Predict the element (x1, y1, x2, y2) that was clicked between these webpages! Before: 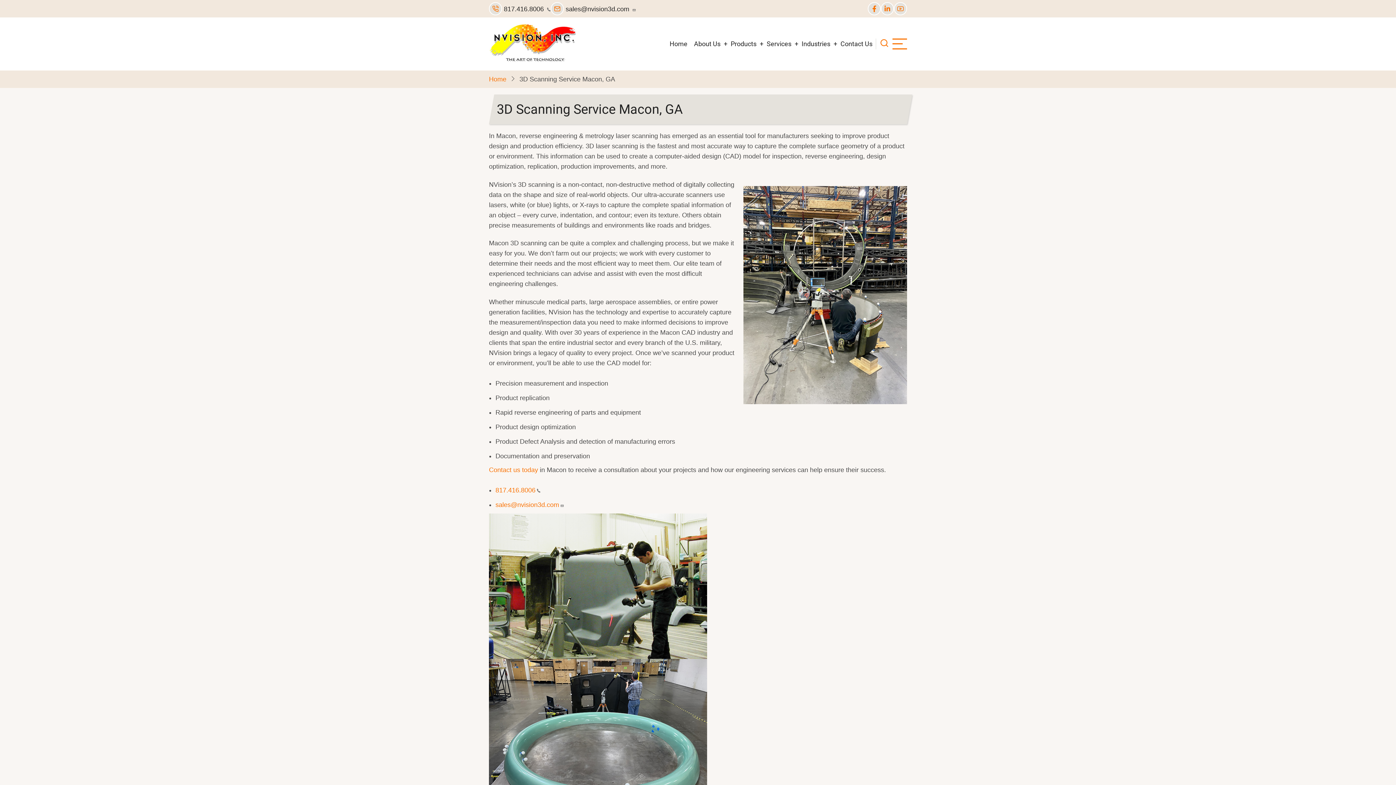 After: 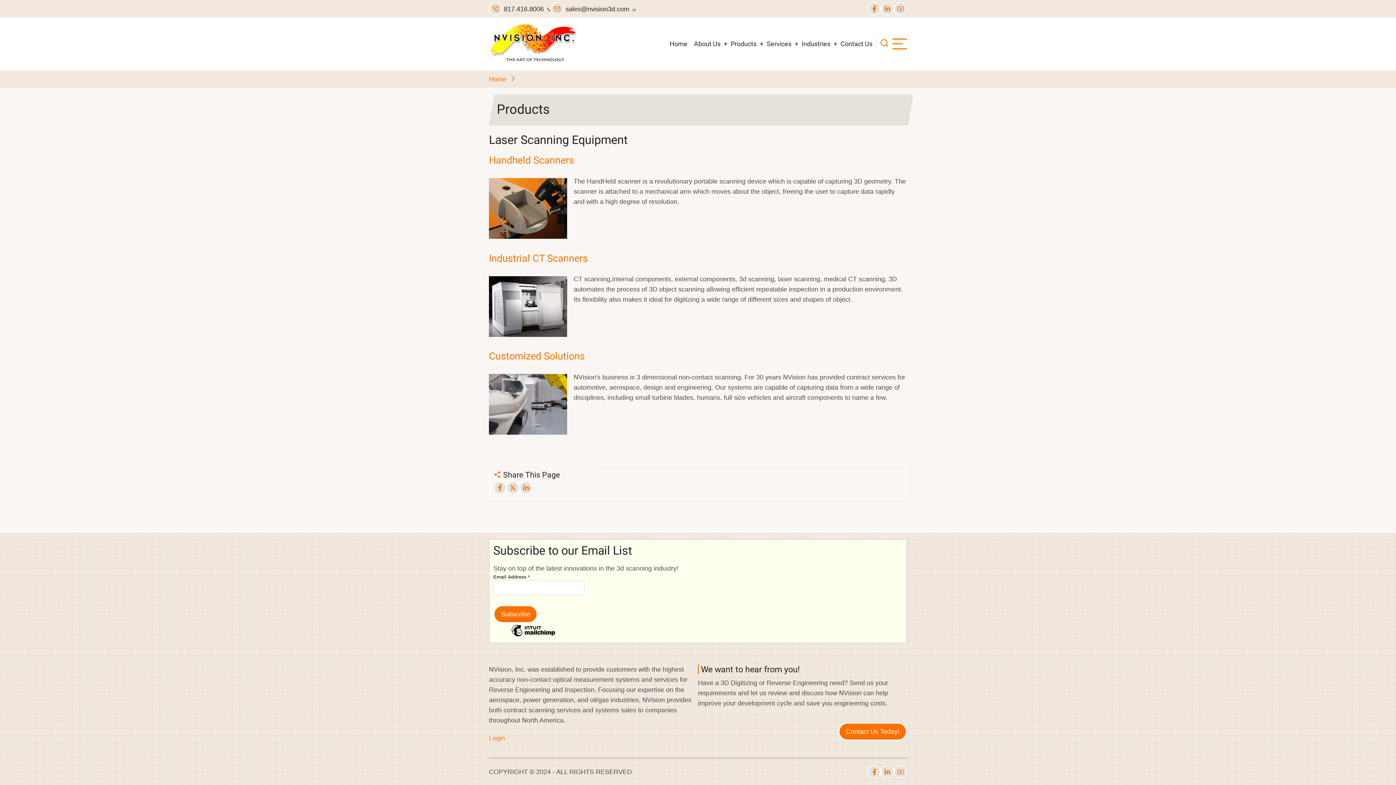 Action: bbox: (727, 35, 760, 52) label: Products